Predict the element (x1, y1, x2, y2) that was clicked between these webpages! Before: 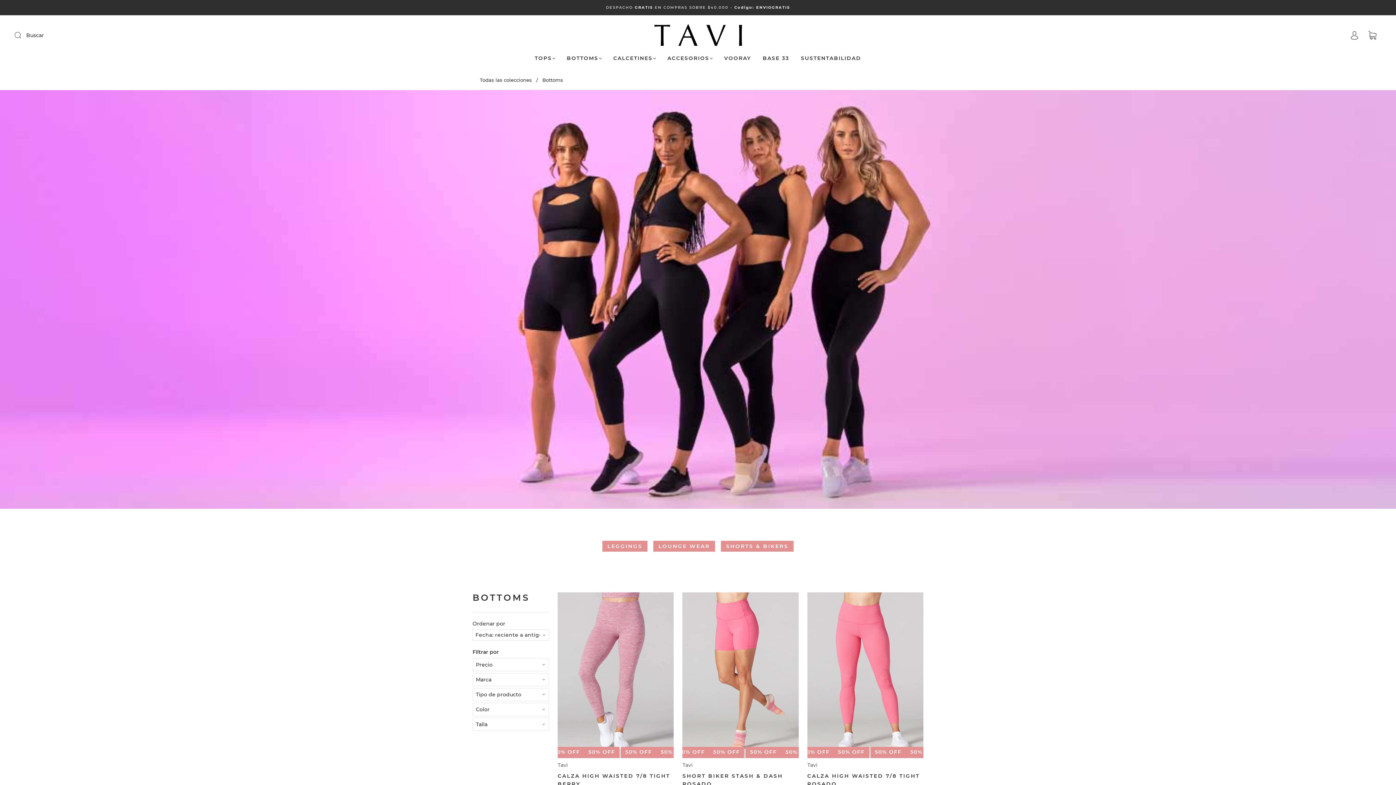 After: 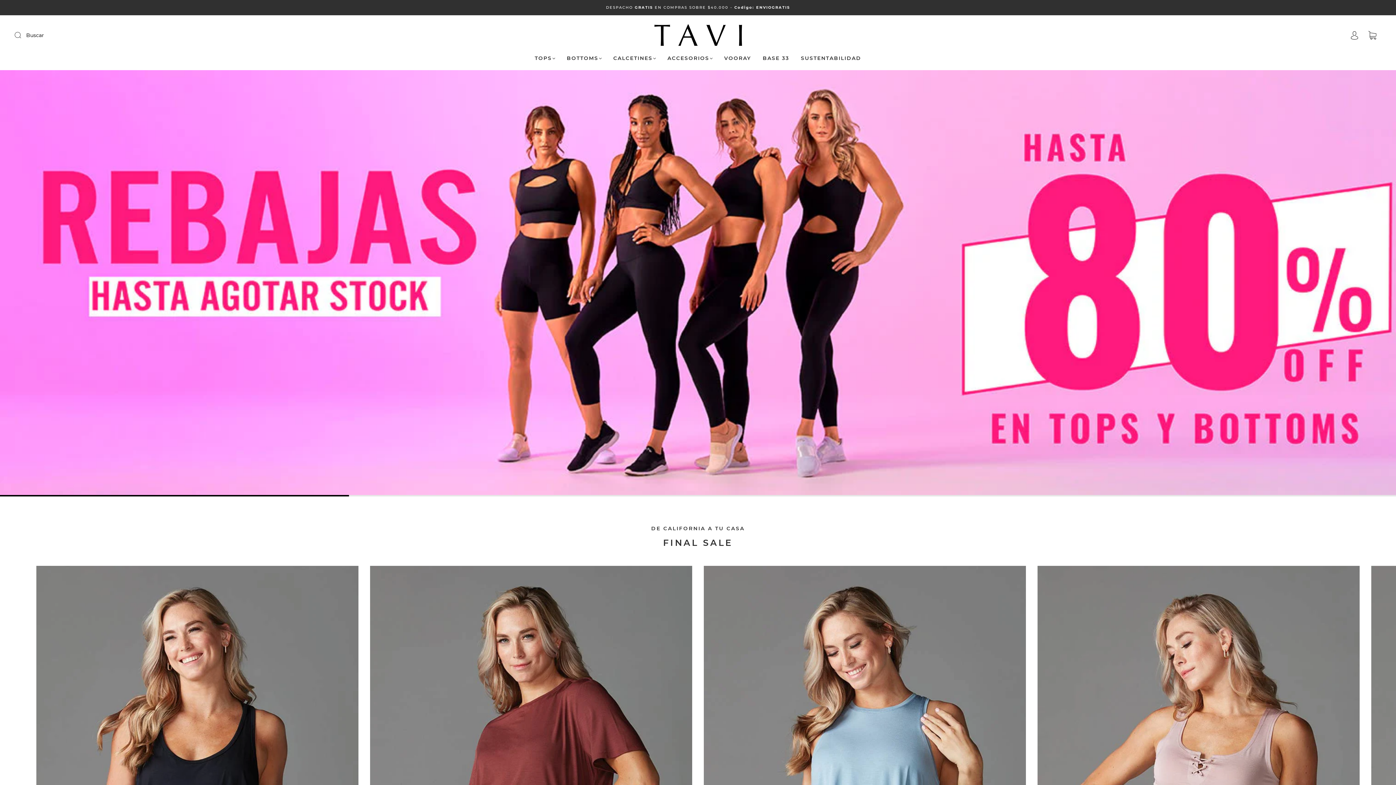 Action: bbox: (653, 24, 742, 46)